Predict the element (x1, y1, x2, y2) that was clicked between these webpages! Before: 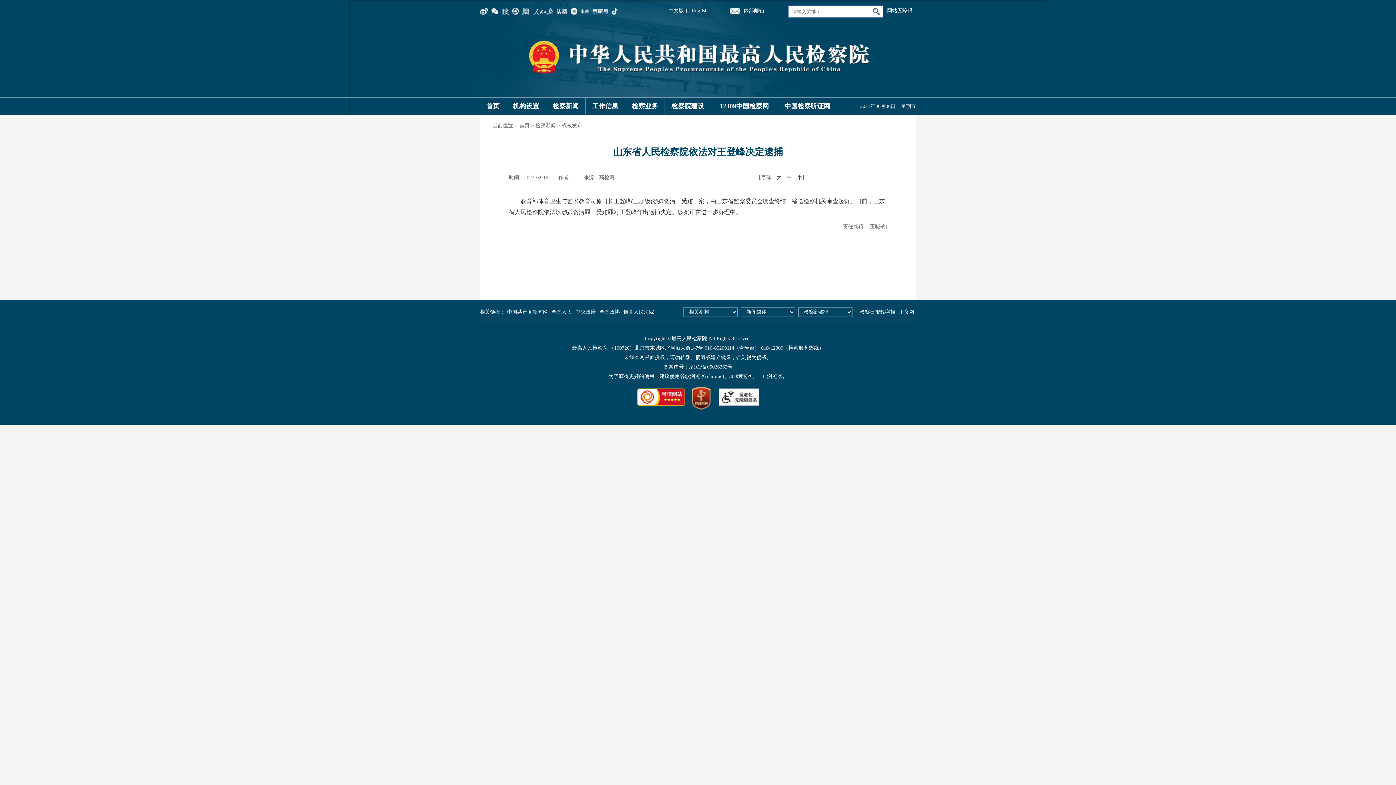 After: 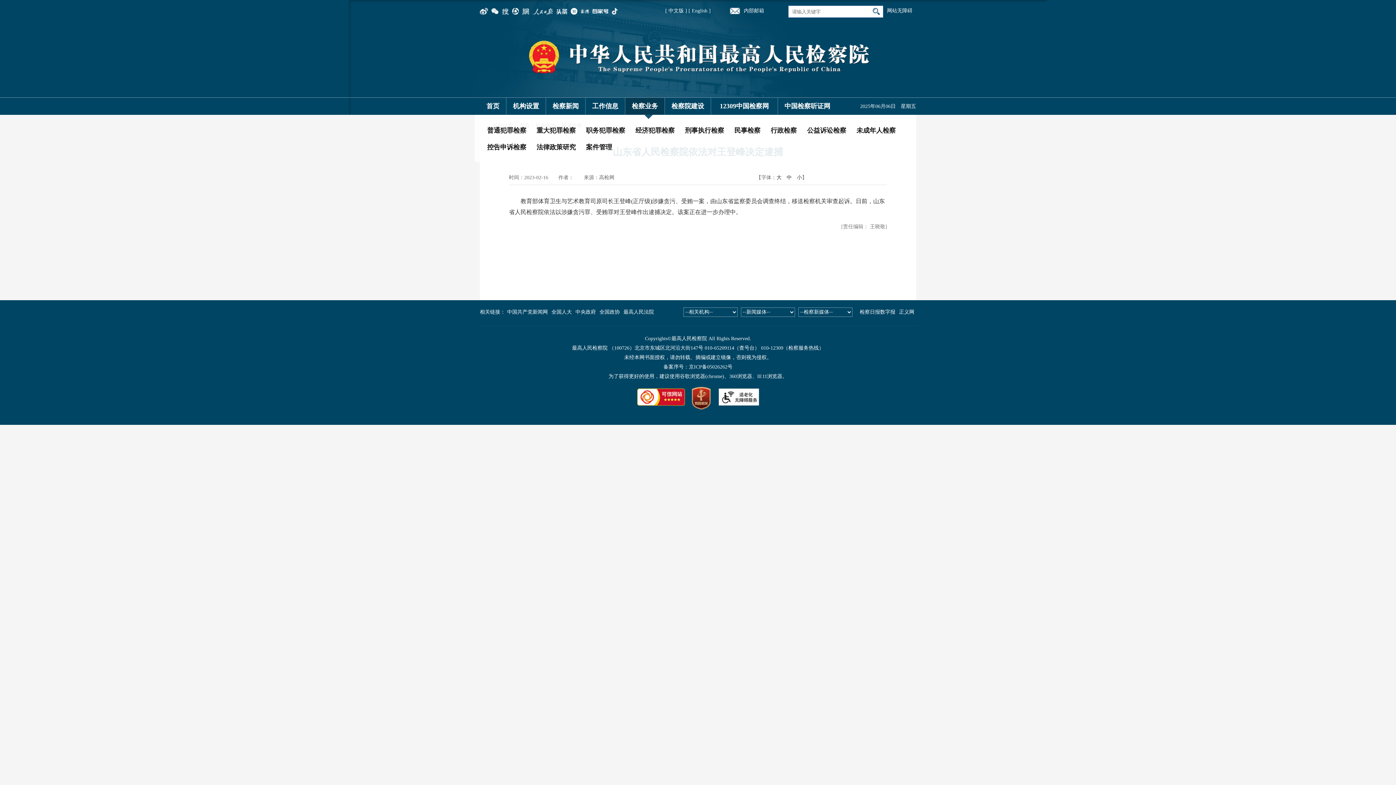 Action: label: 检察业务 bbox: (625, 97, 664, 114)